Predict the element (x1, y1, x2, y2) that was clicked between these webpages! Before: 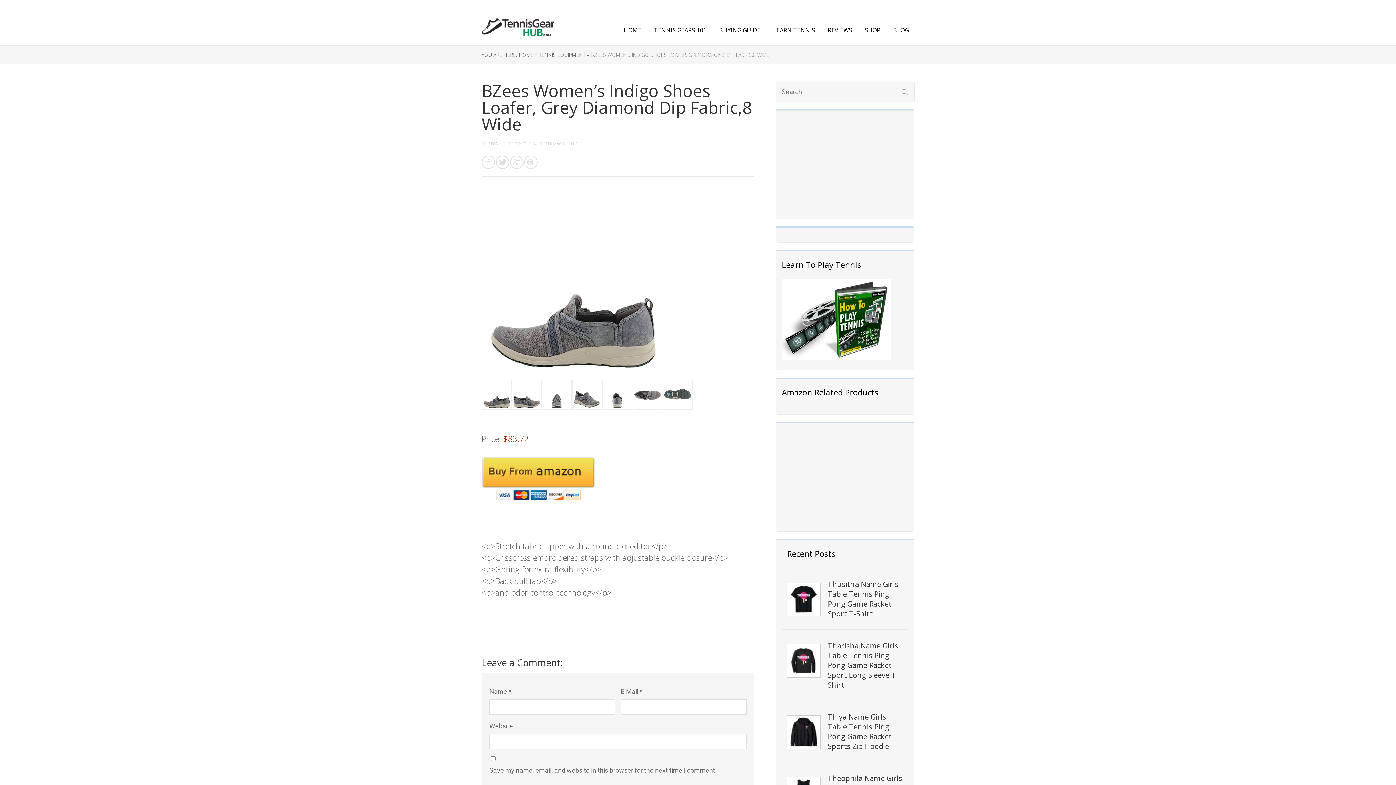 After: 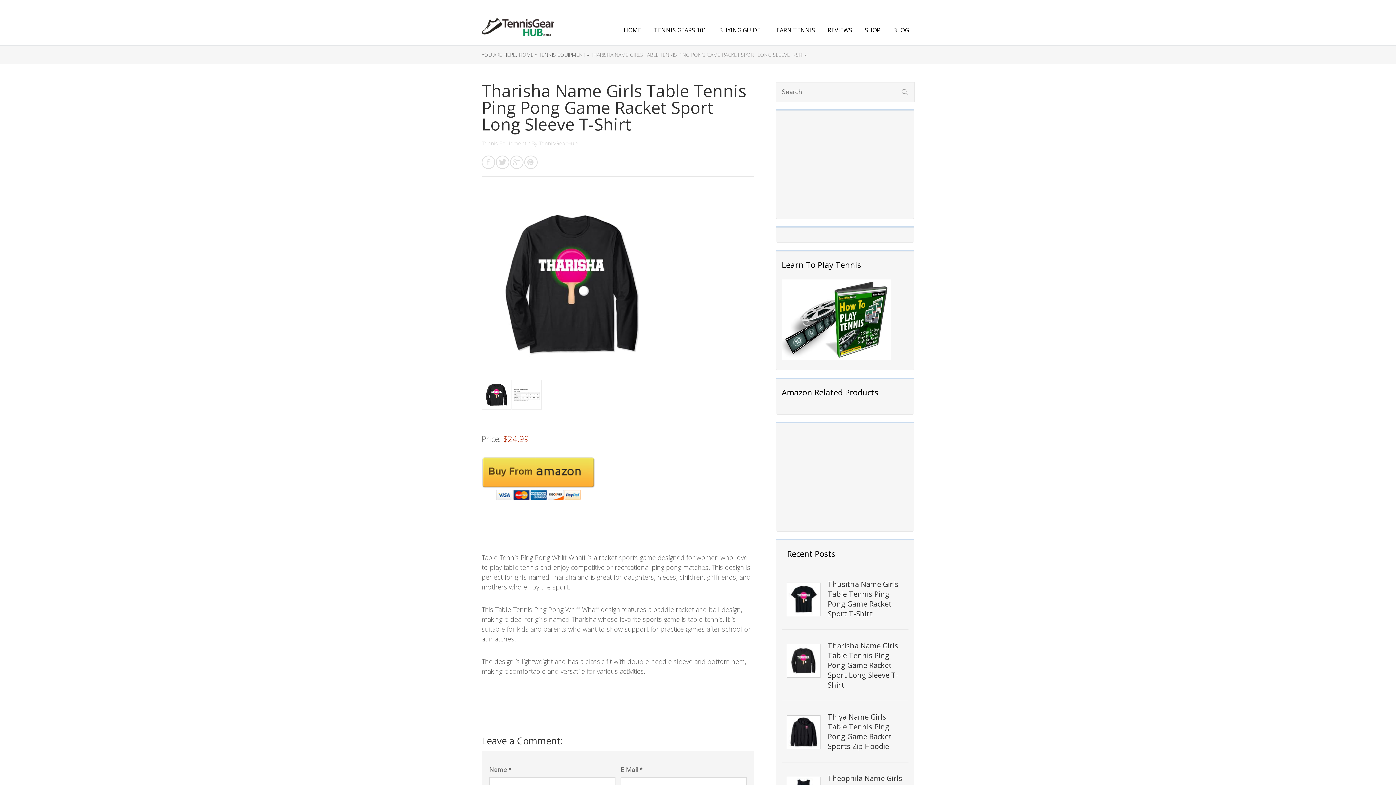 Action: label: Tharisha Name Girls Table Tennis Ping Pong Game Racket Sport Long Sleeve T-Shirt bbox: (827, 641, 903, 690)